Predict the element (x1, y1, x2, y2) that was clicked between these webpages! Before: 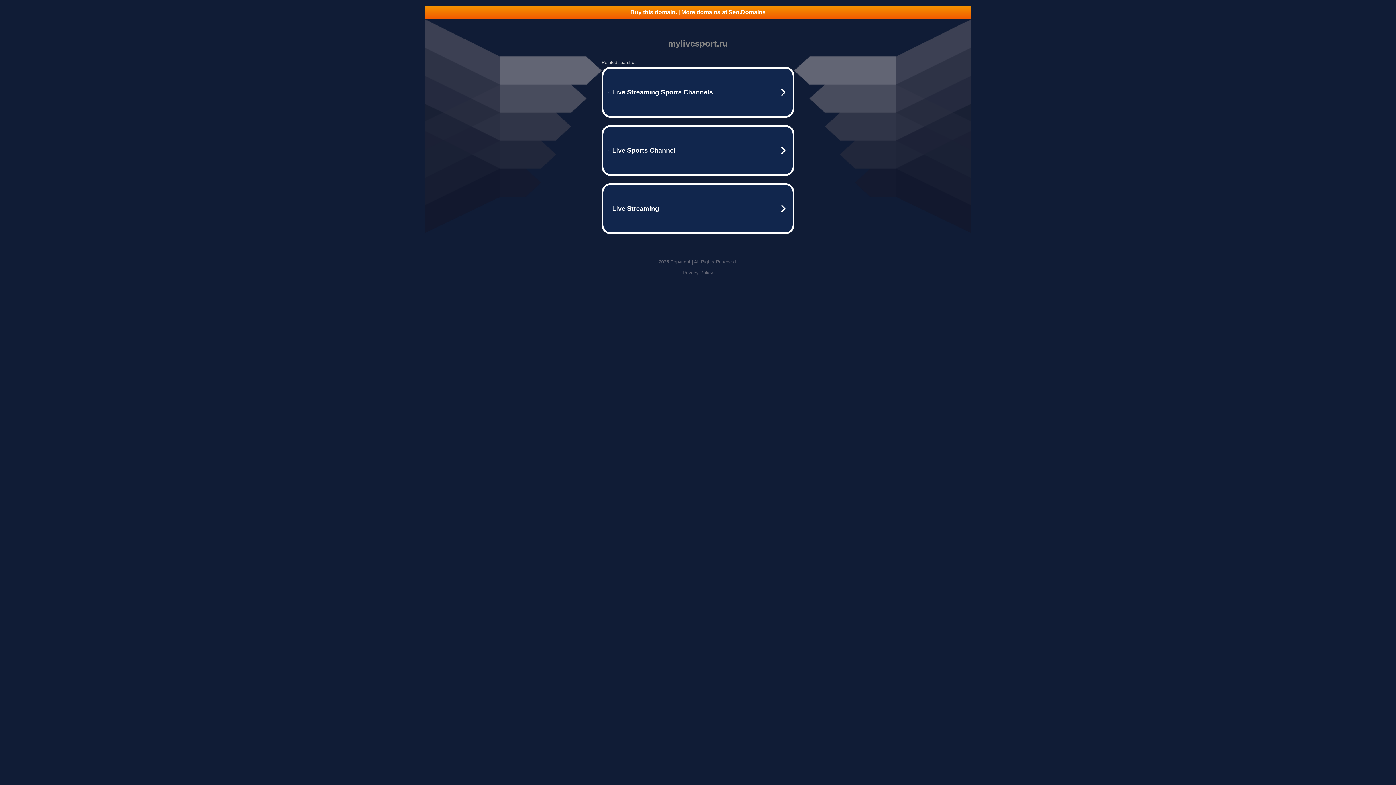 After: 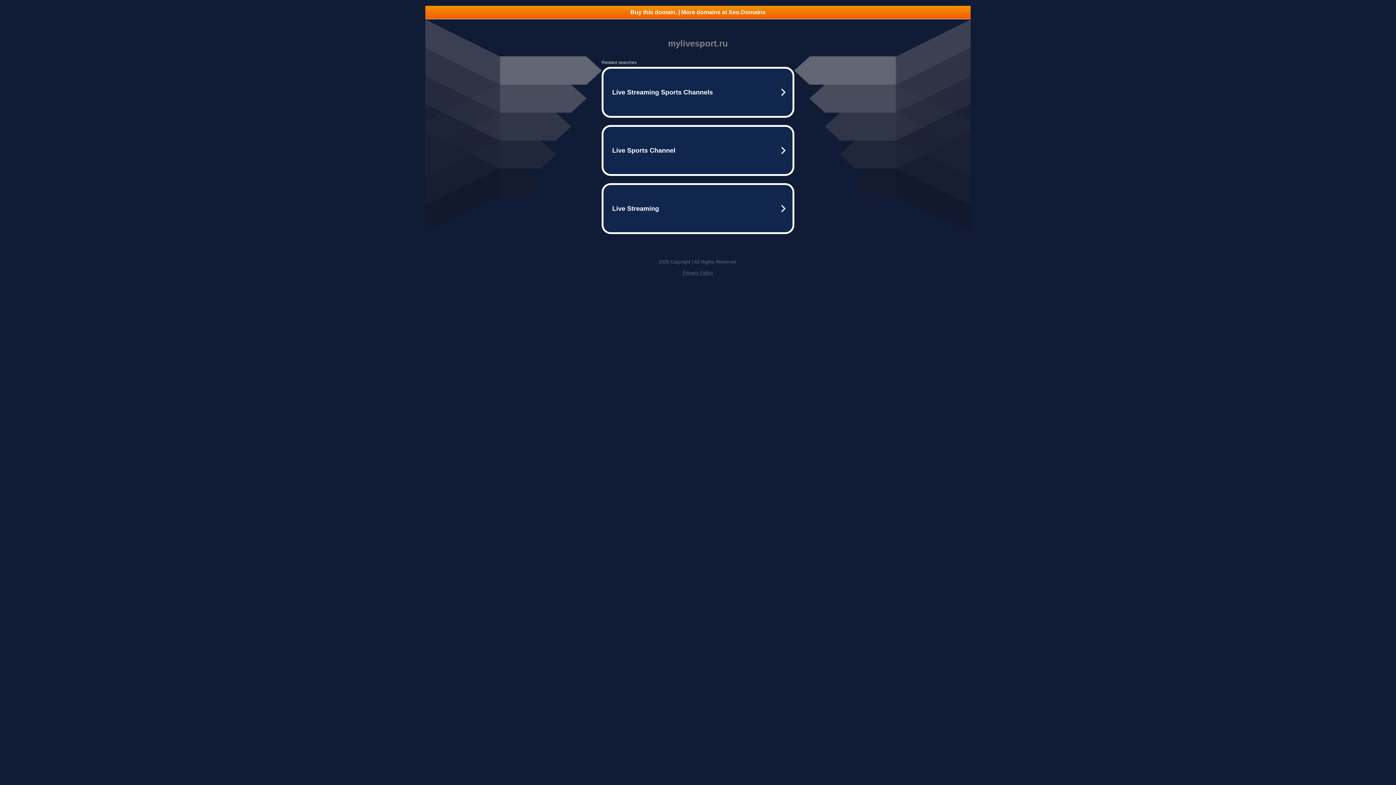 Action: bbox: (425, 5, 970, 18) label: Buy this domain. | More domains at Seo.Domains